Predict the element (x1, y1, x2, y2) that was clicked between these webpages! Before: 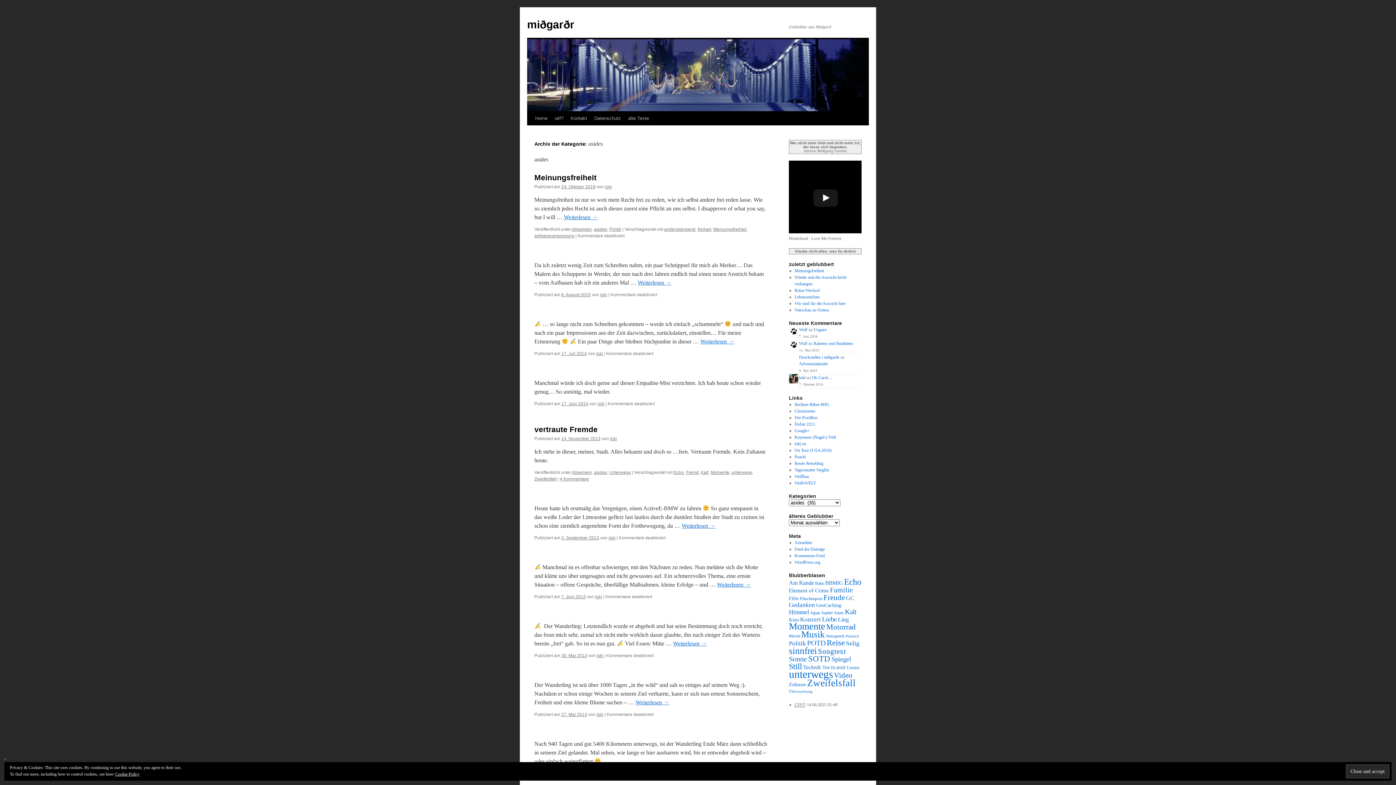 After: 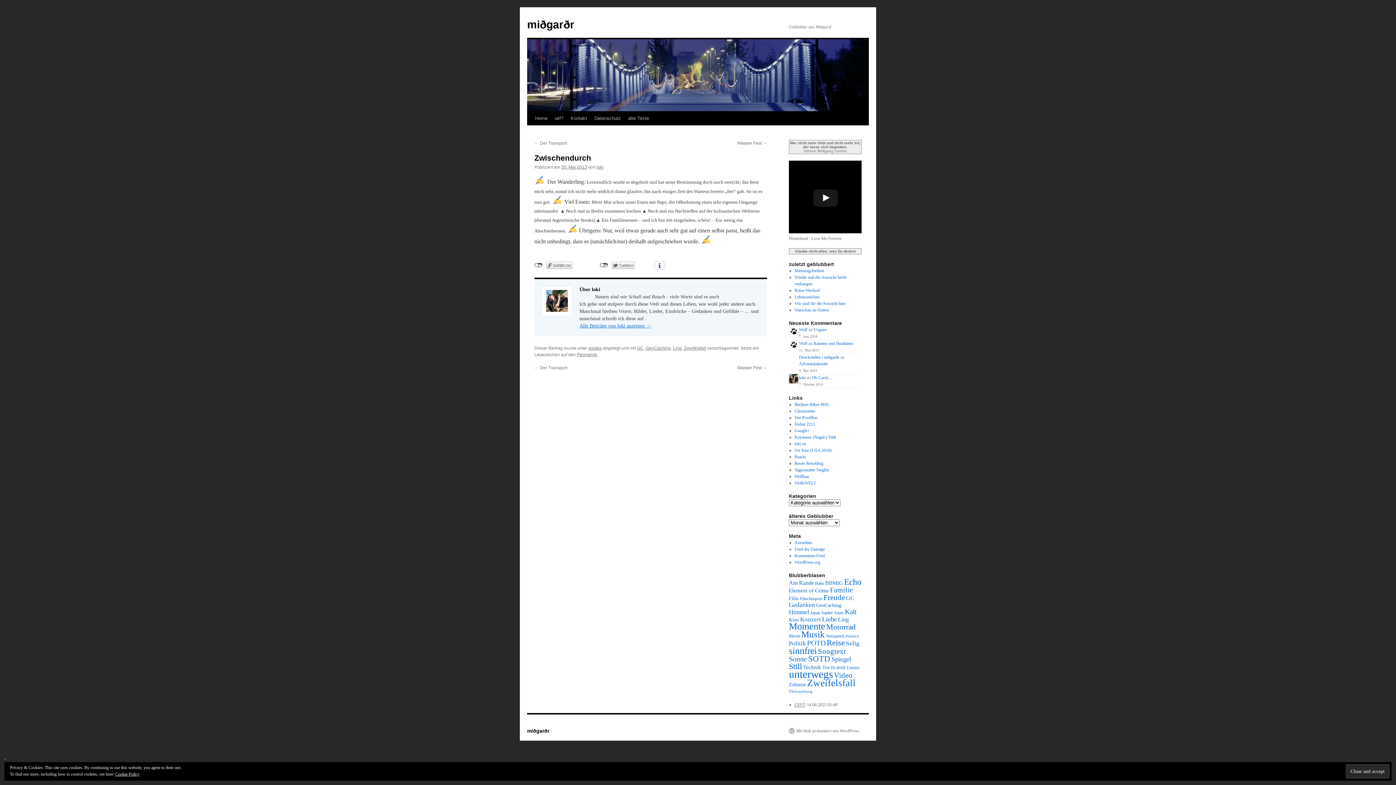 Action: bbox: (673, 640, 706, 646) label: Weiterlesen →